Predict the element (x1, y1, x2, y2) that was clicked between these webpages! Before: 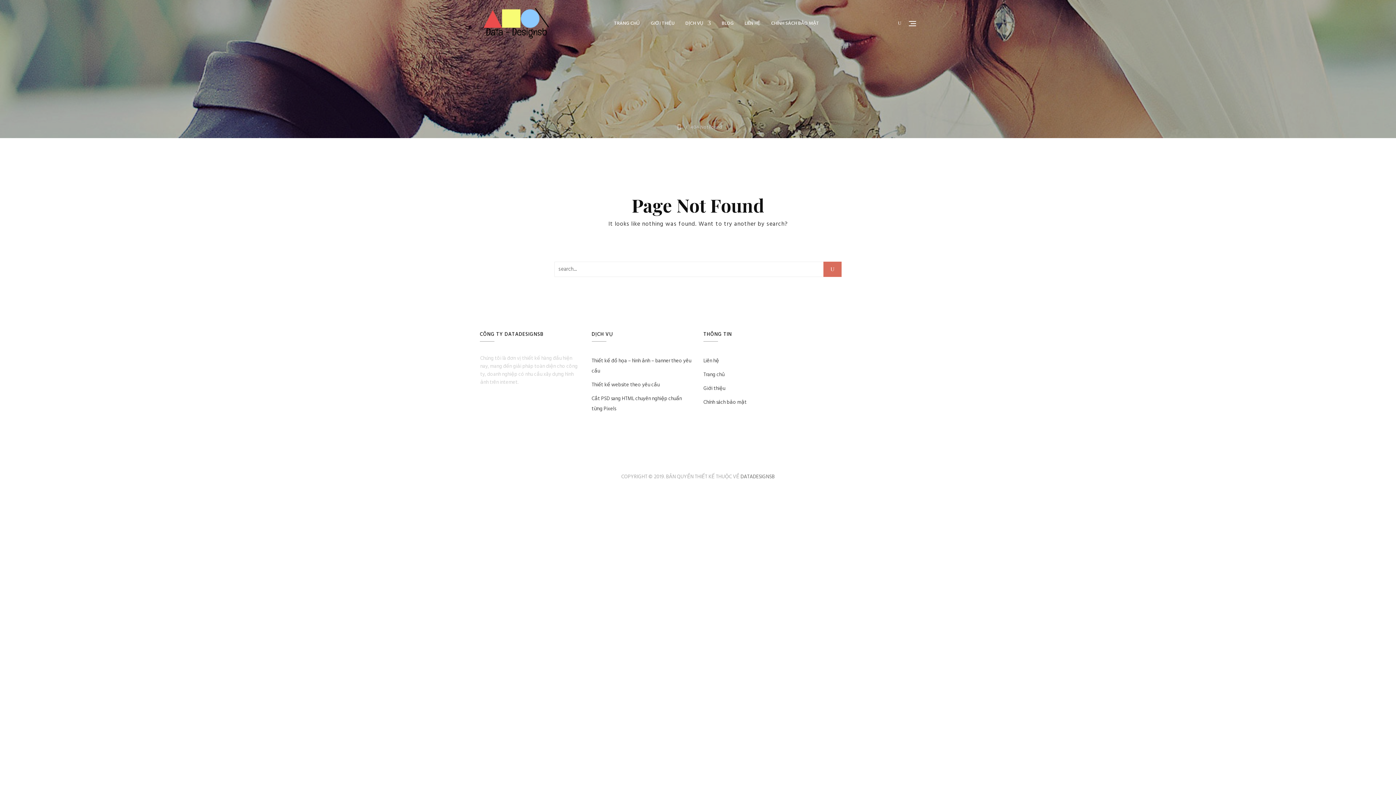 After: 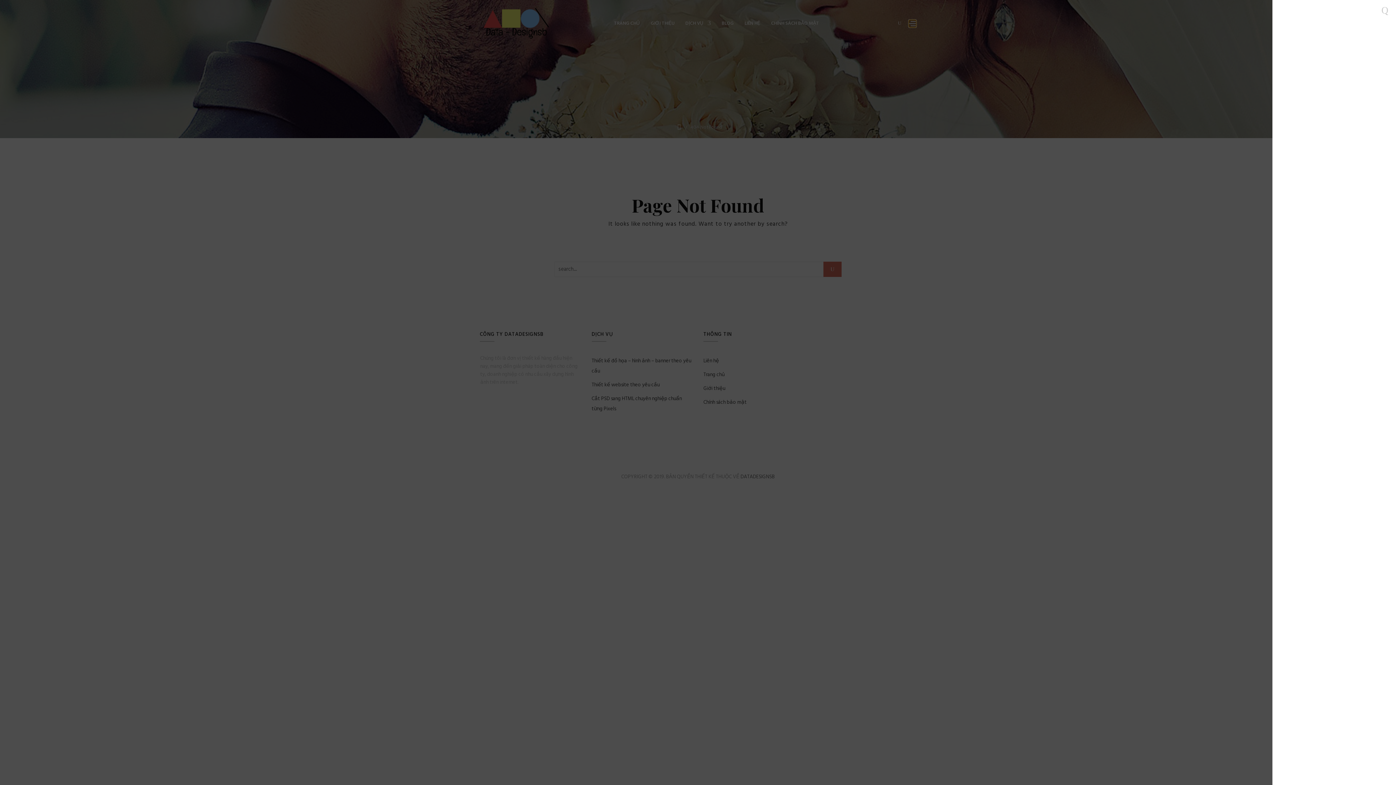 Action: bbox: (909, 19, 916, 27)